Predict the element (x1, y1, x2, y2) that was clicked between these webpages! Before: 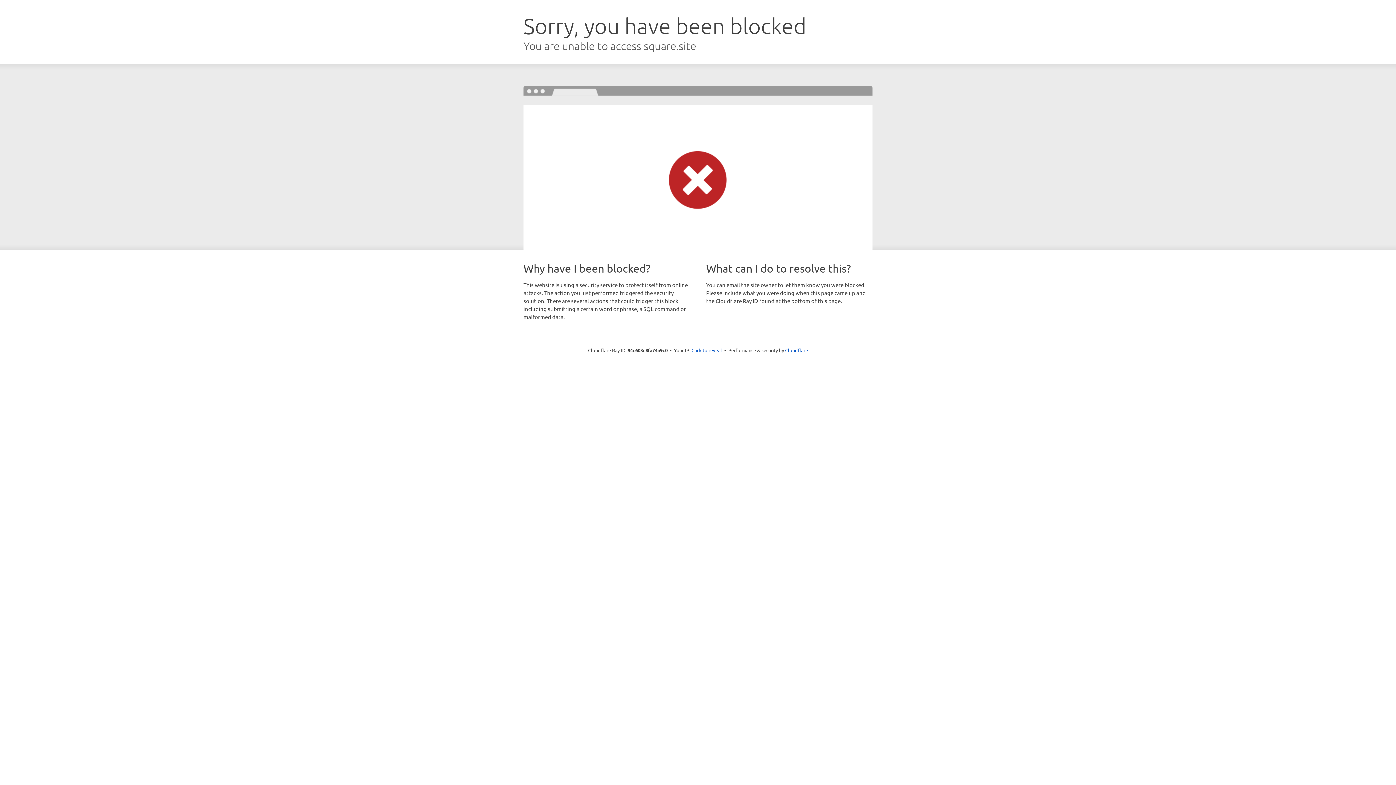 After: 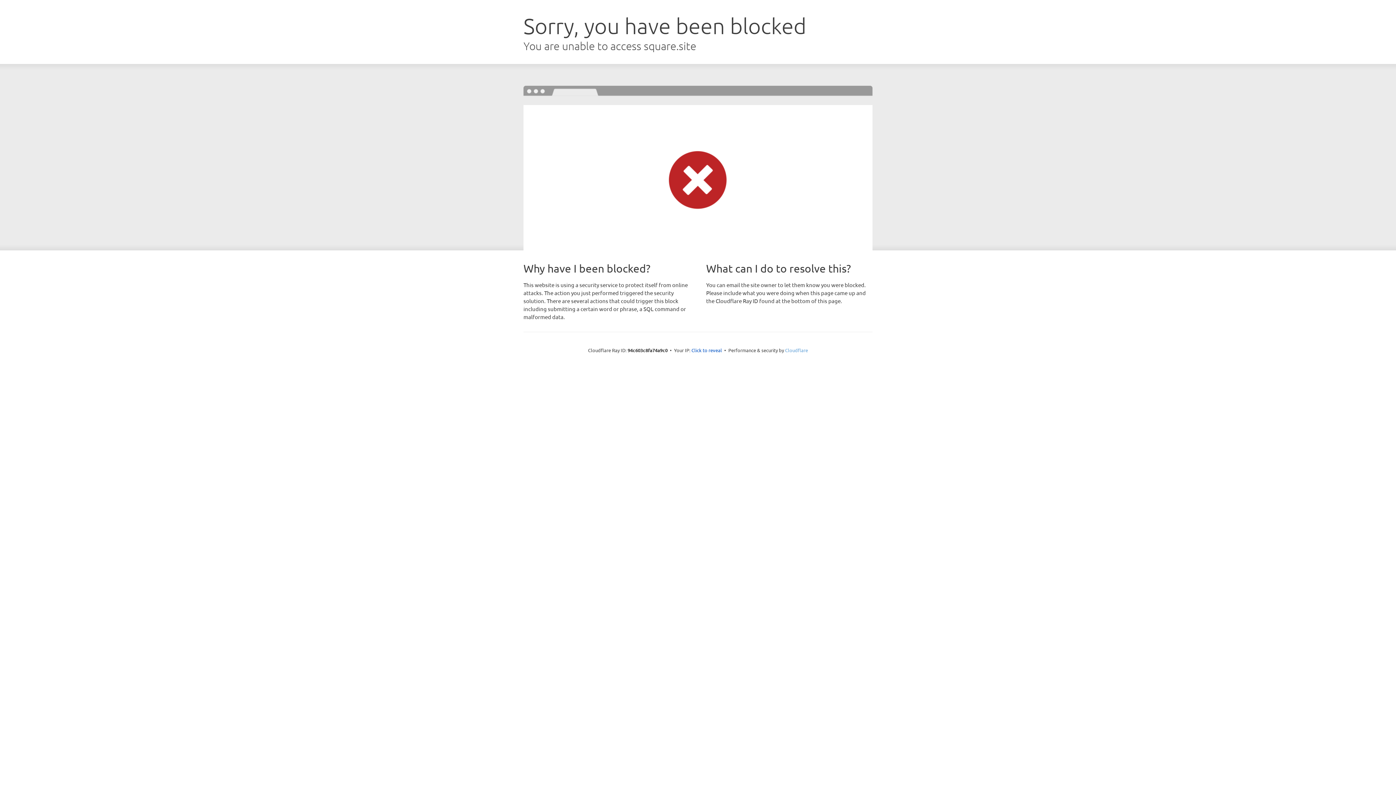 Action: label: Cloudflare bbox: (785, 347, 808, 353)